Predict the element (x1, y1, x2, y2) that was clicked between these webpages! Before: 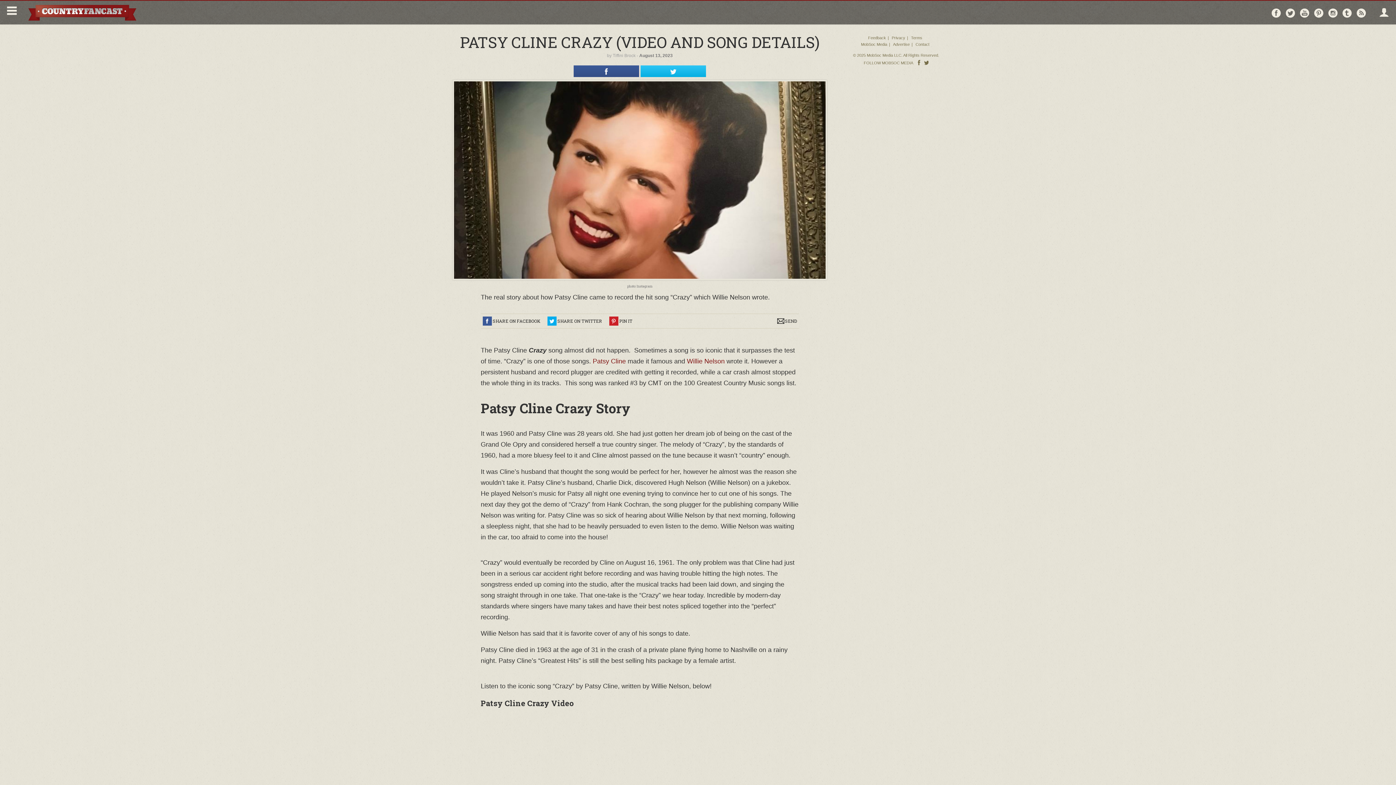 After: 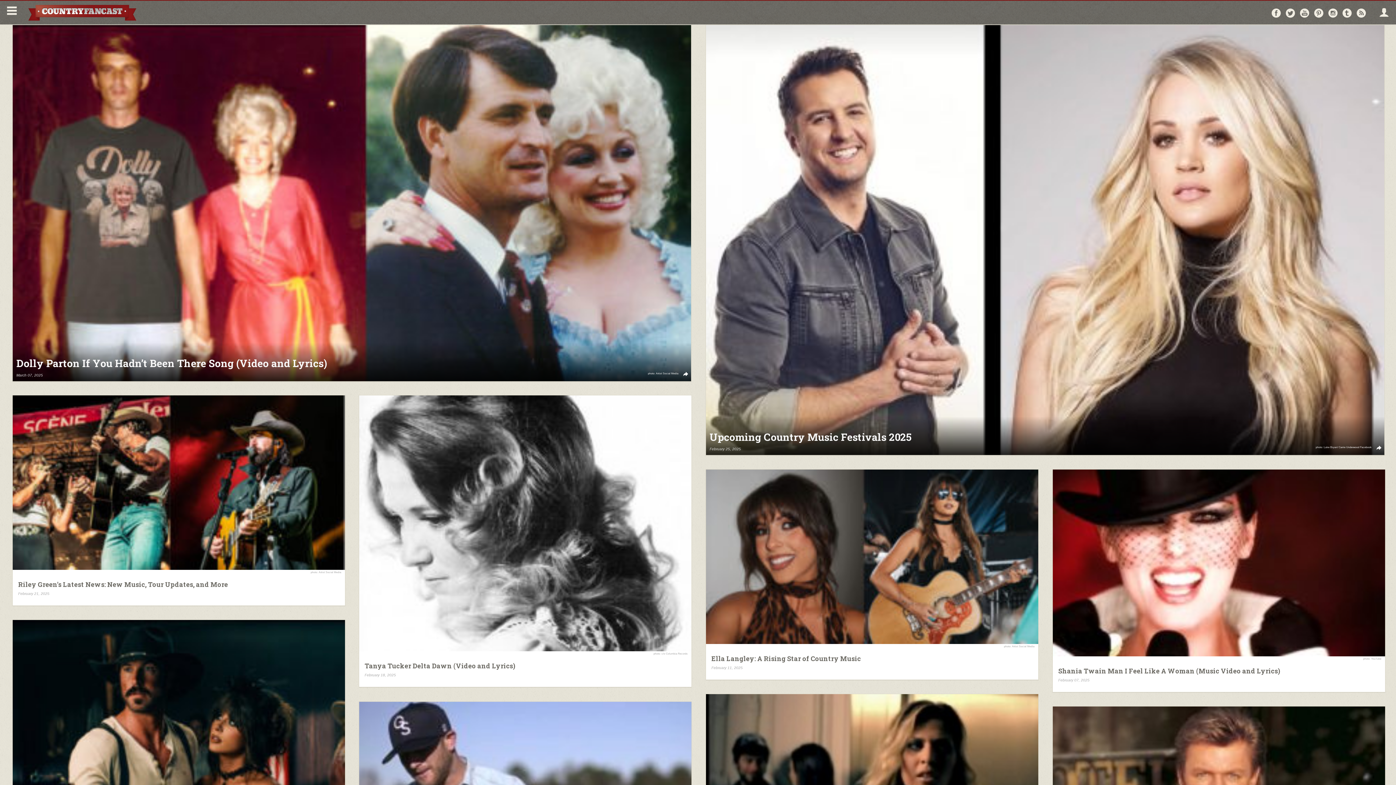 Action: label: Country Fancast bbox: (27, 0, 137, 24)